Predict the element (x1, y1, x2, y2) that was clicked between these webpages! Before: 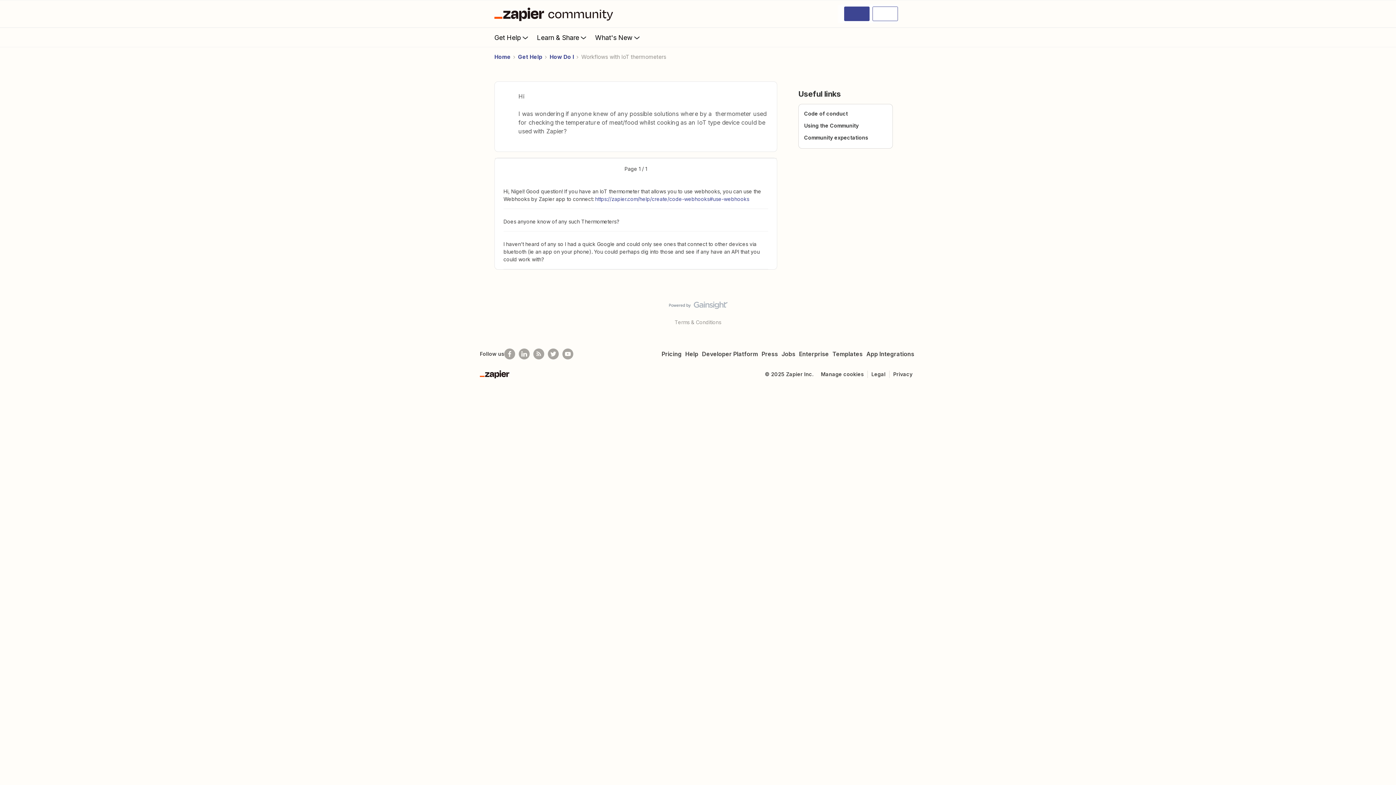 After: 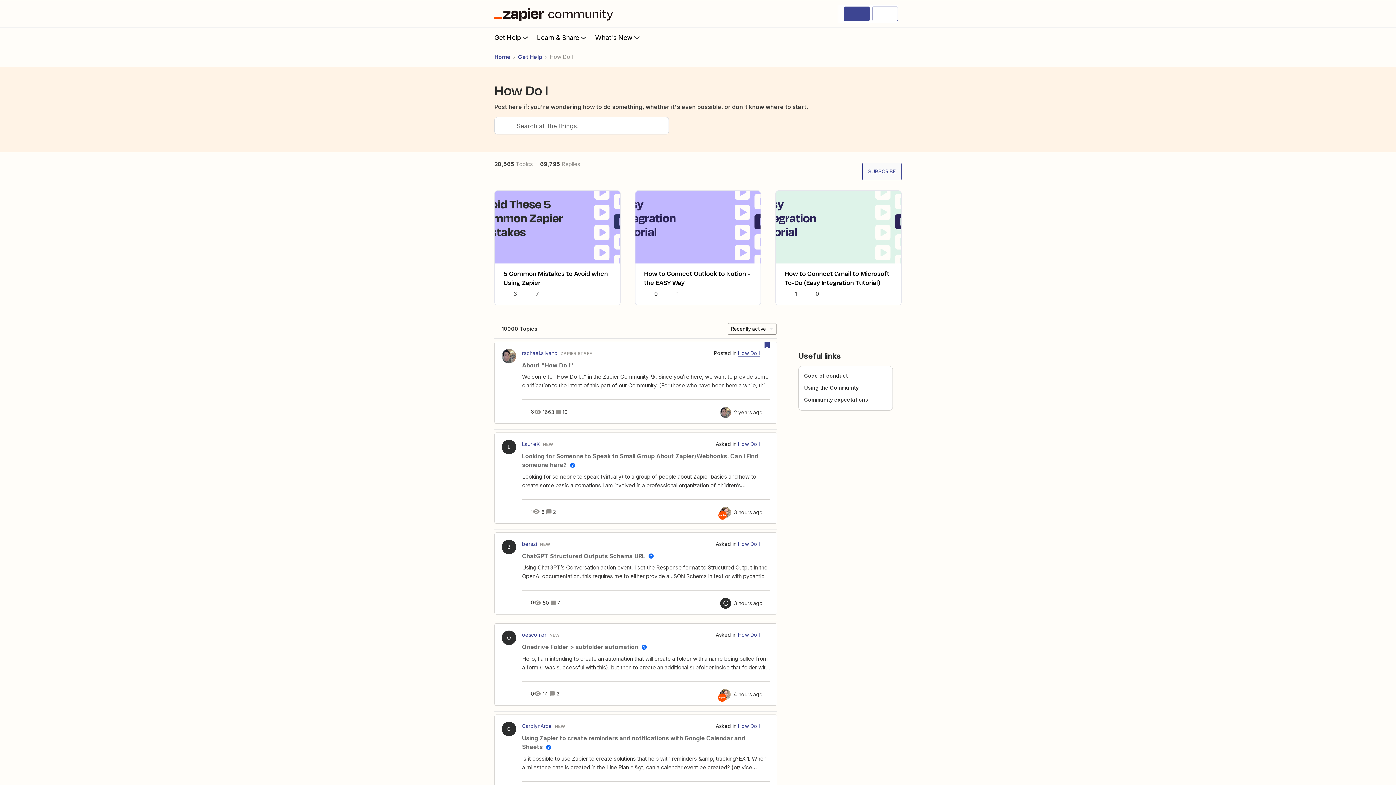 Action: bbox: (549, 53, 574, 61) label: How Do I